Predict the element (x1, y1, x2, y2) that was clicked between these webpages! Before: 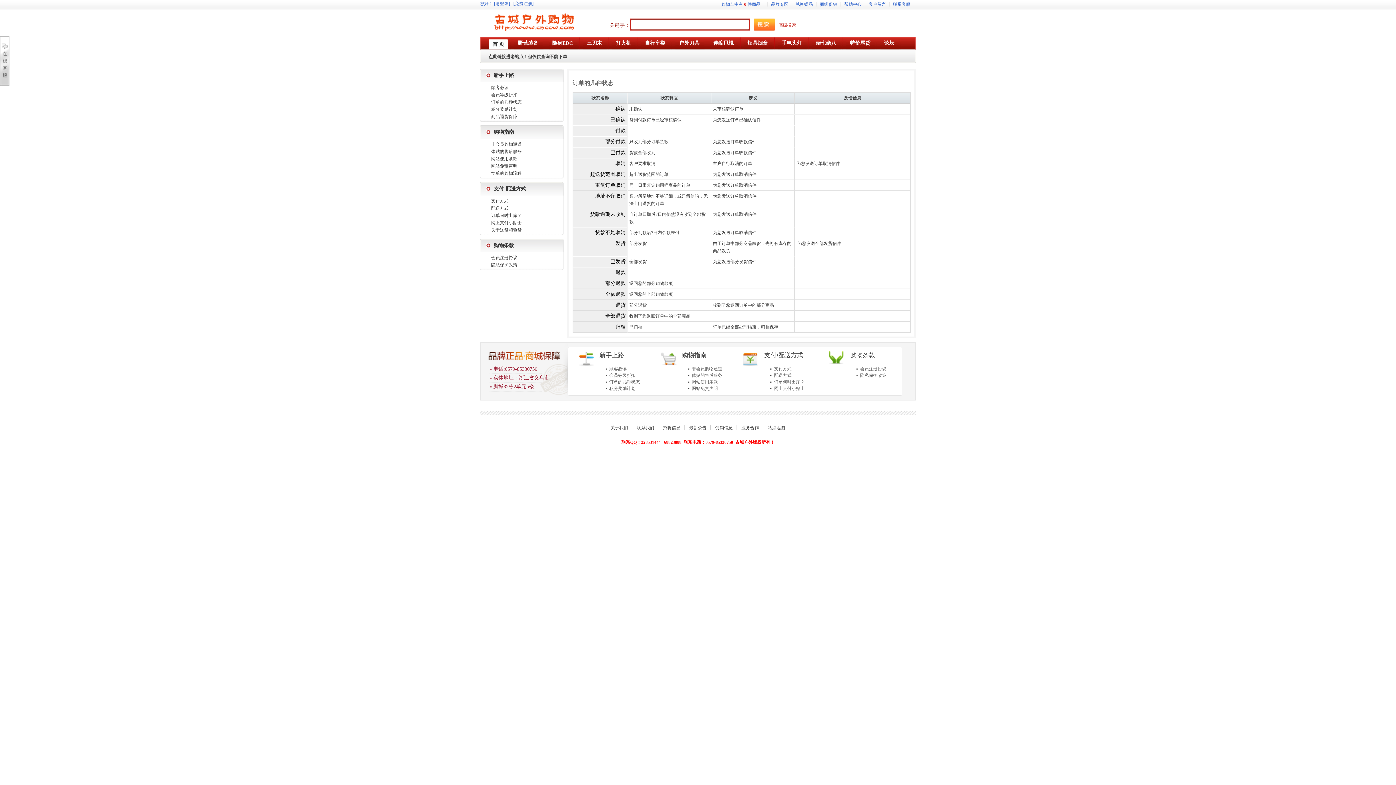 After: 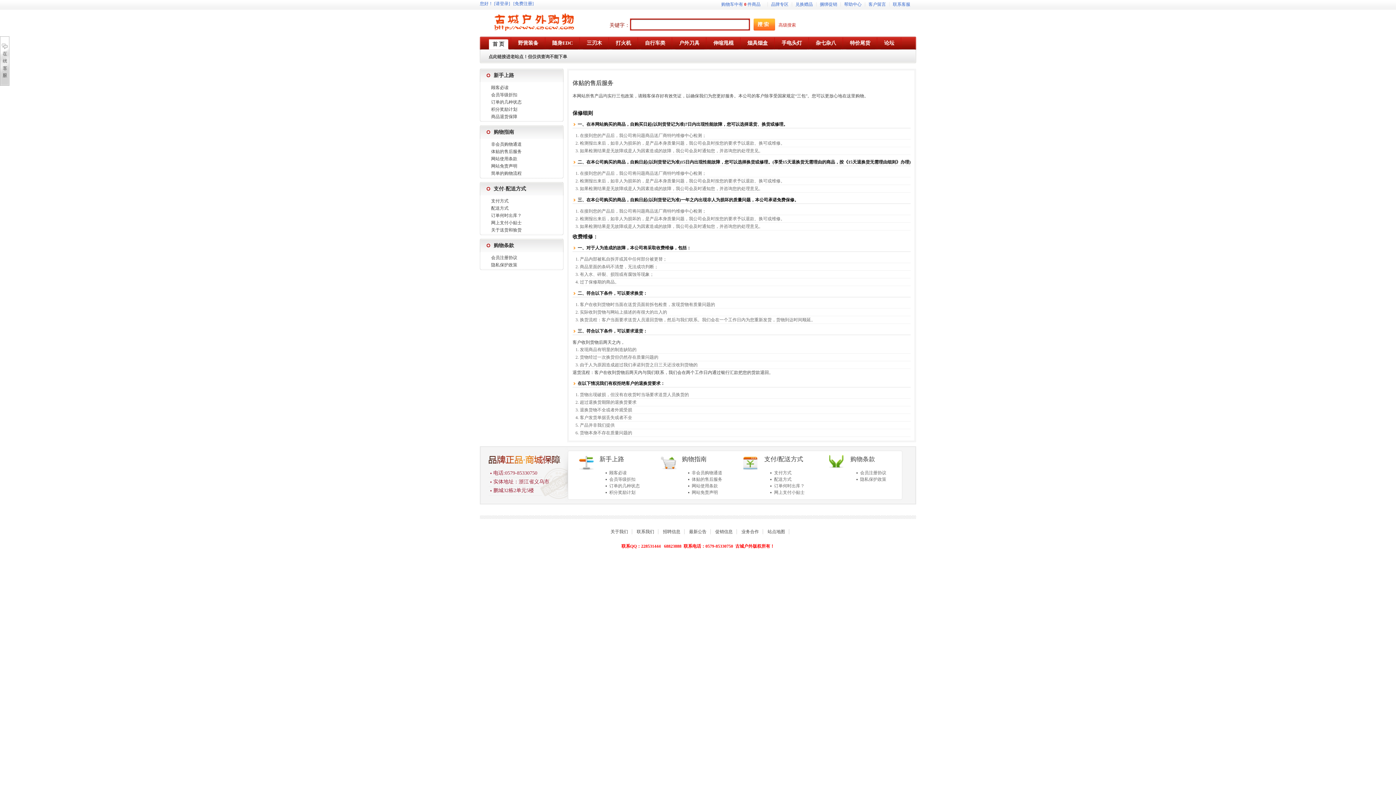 Action: bbox: (688, 372, 733, 378) label: 体贴的售后服务